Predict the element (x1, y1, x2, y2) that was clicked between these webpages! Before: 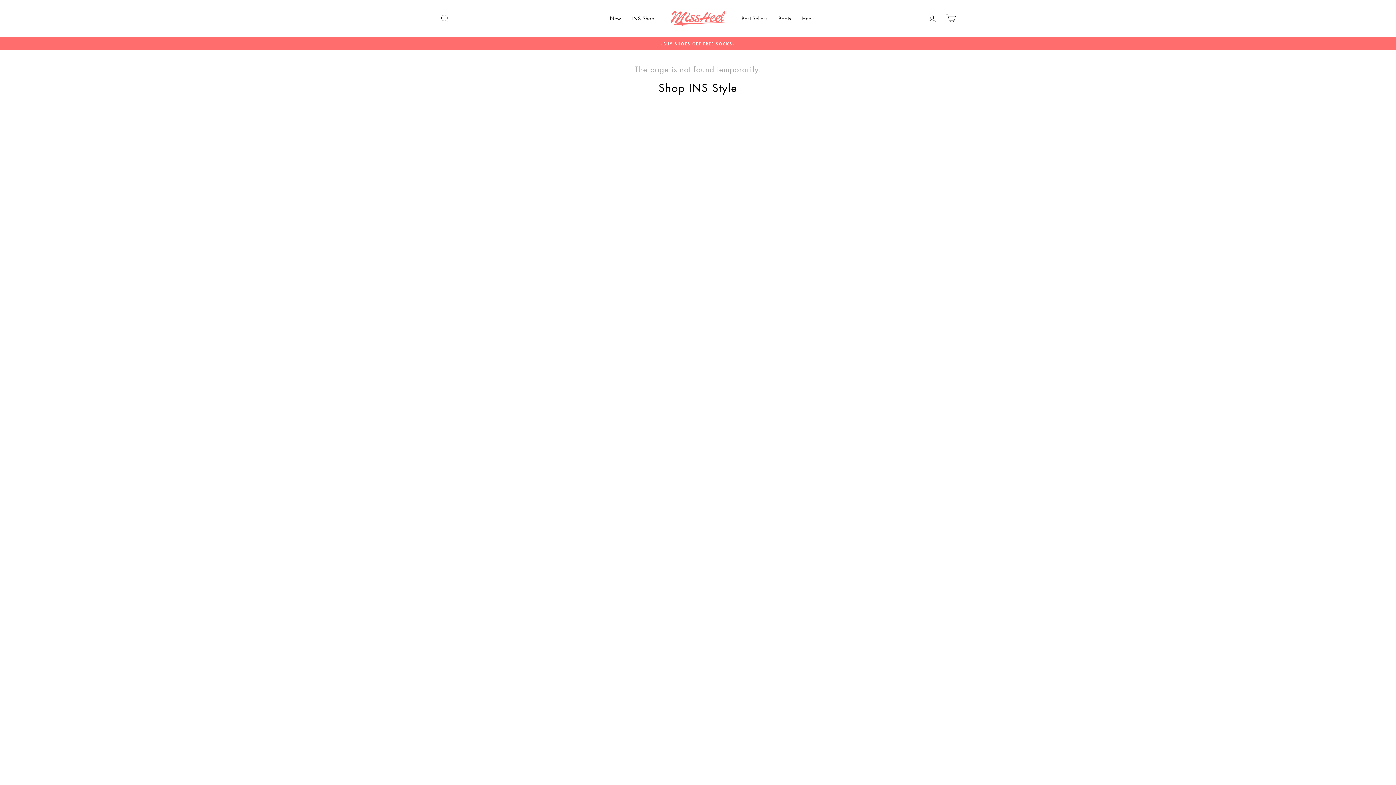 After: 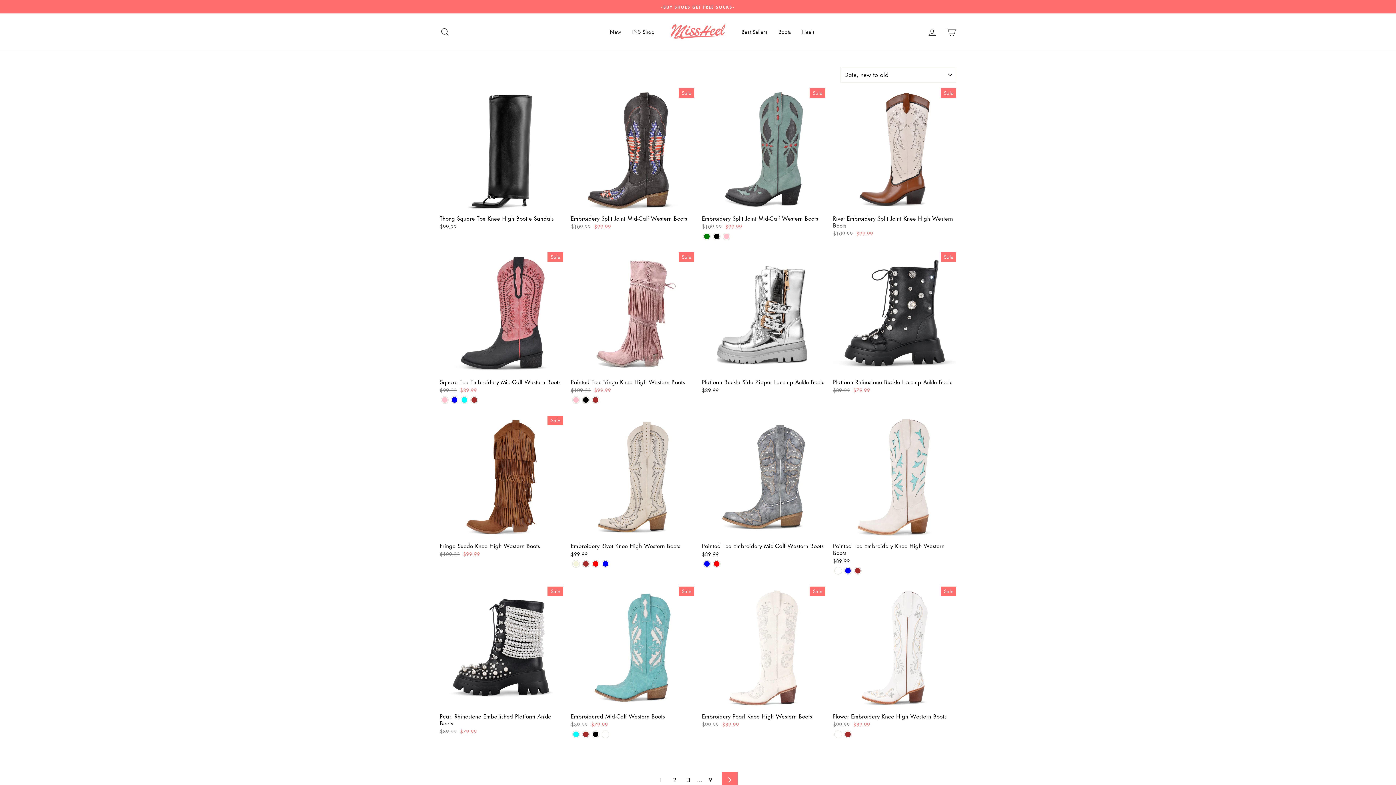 Action: bbox: (773, 12, 796, 24) label: Boots